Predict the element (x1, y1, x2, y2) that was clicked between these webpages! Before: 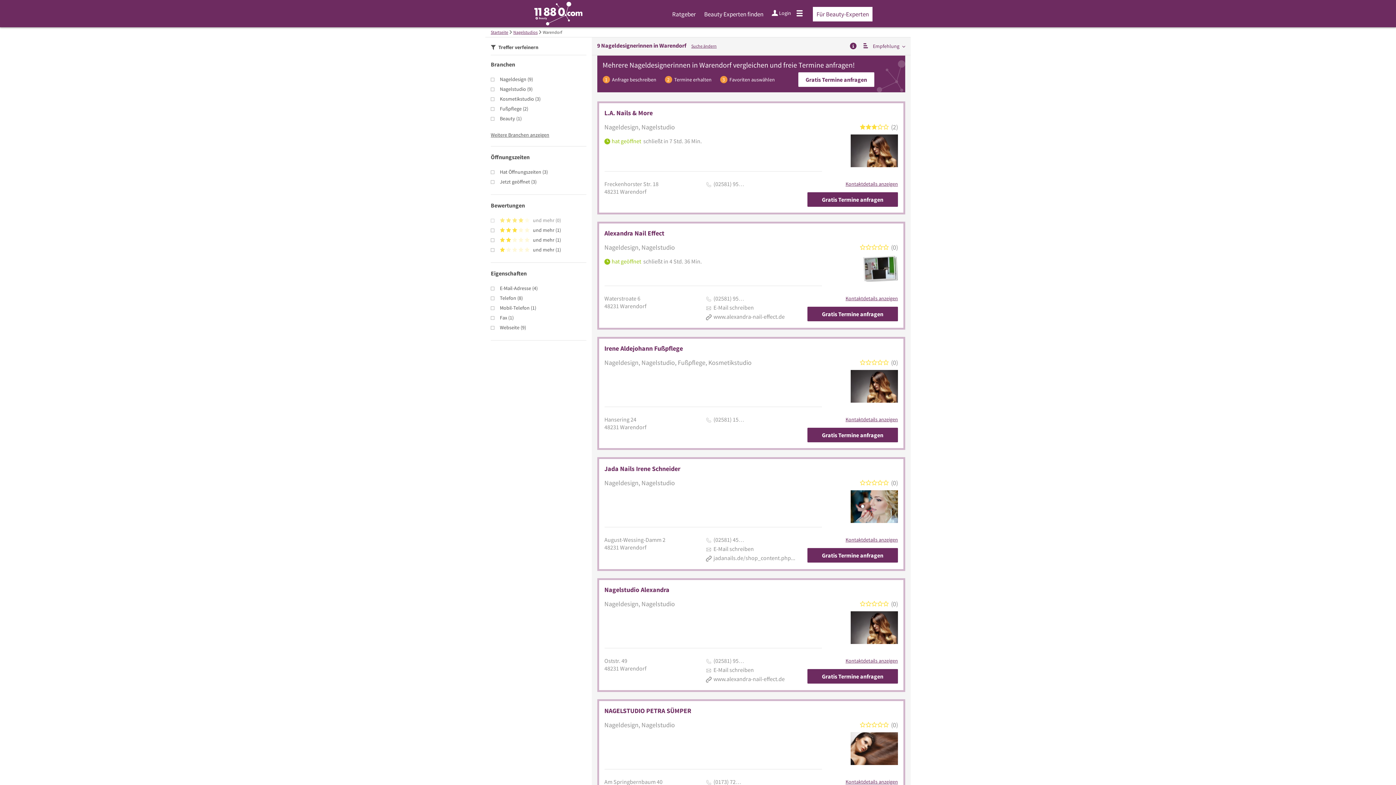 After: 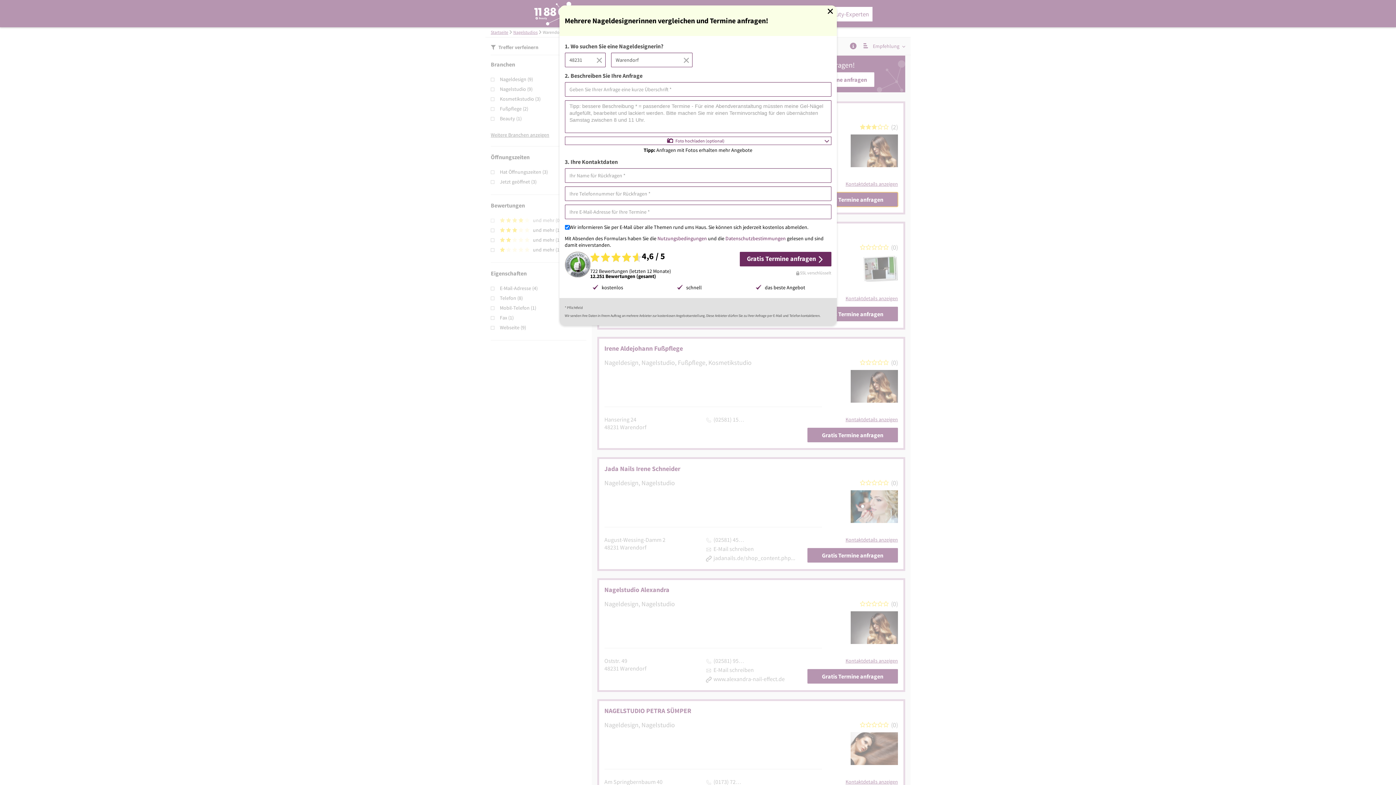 Action: bbox: (807, 192, 898, 206) label: Gratis Termine anfragen